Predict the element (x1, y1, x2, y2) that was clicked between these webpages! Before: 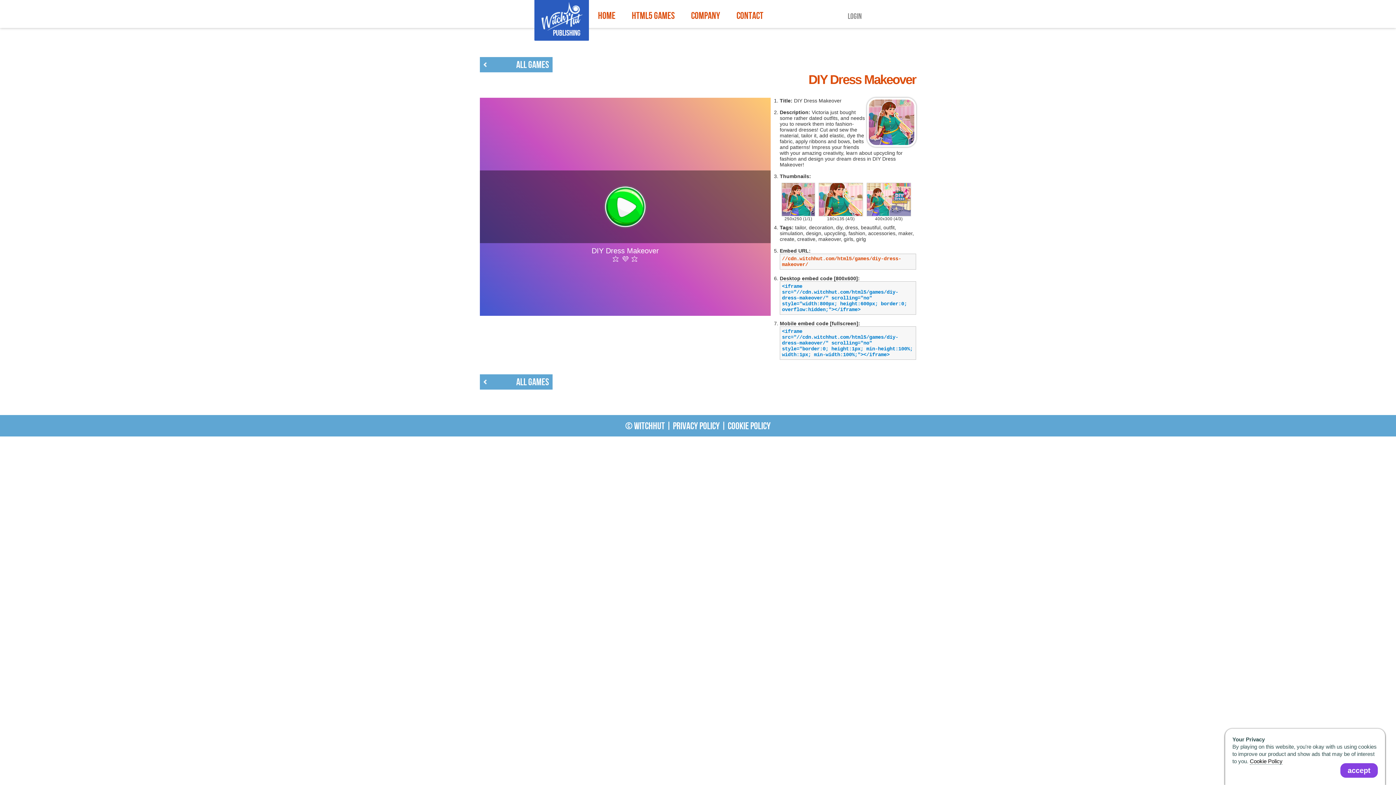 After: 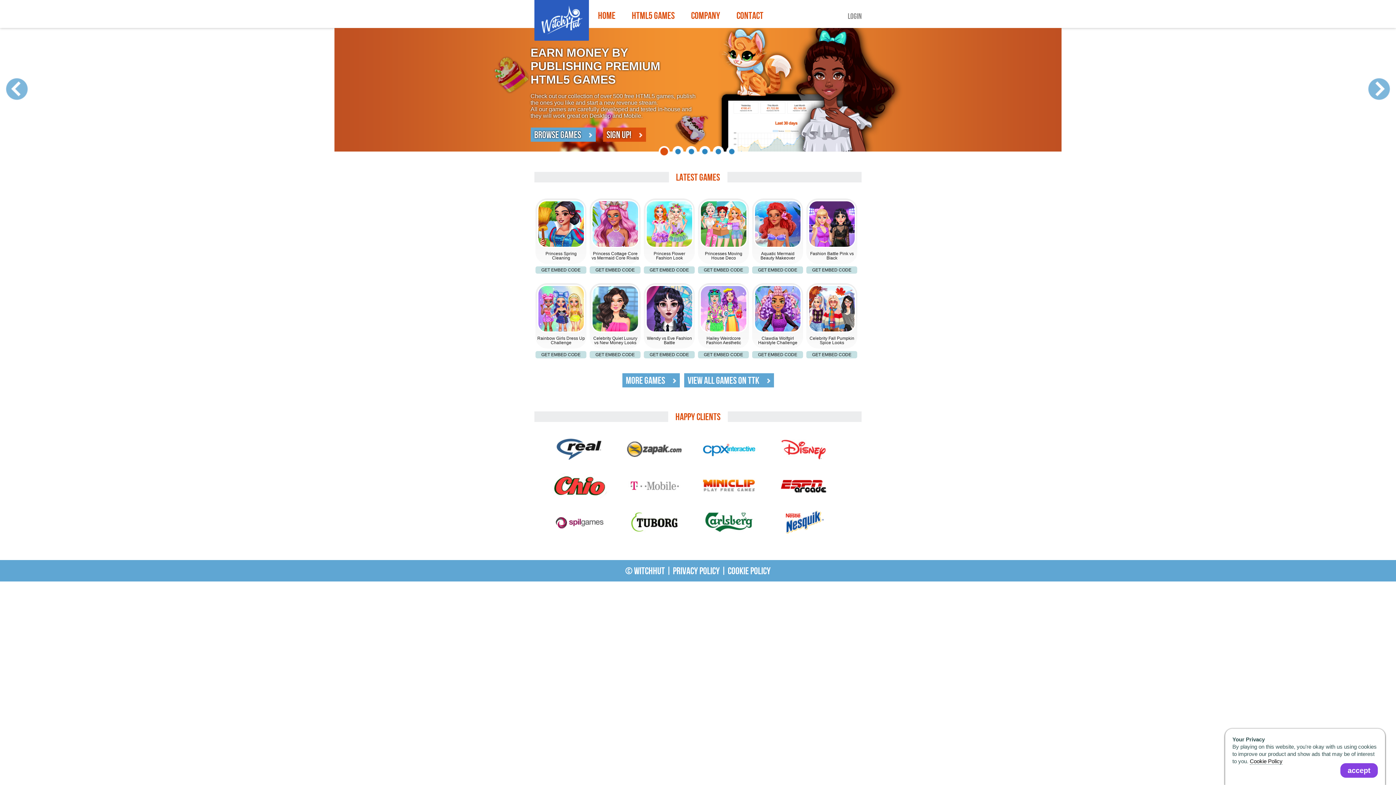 Action: bbox: (534, -3, 589, 37)